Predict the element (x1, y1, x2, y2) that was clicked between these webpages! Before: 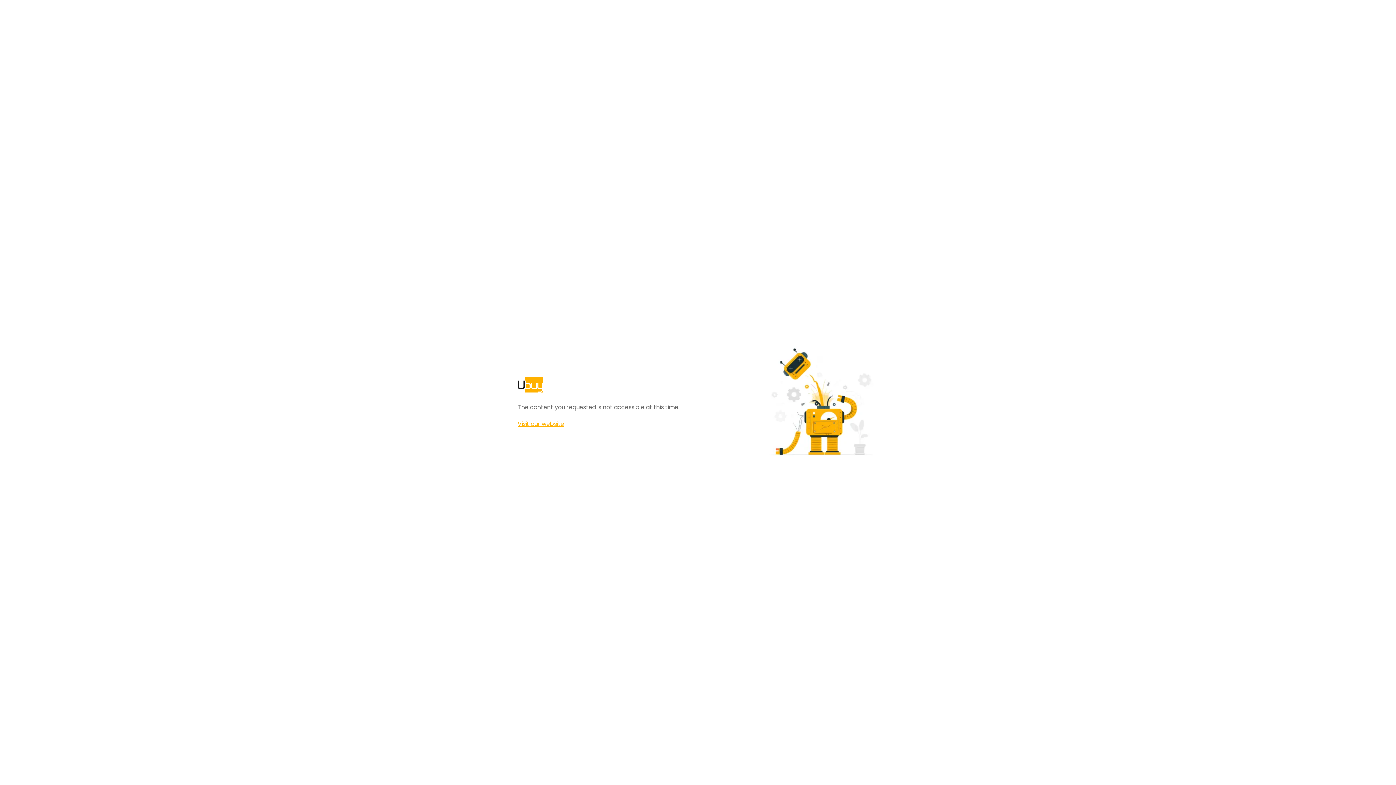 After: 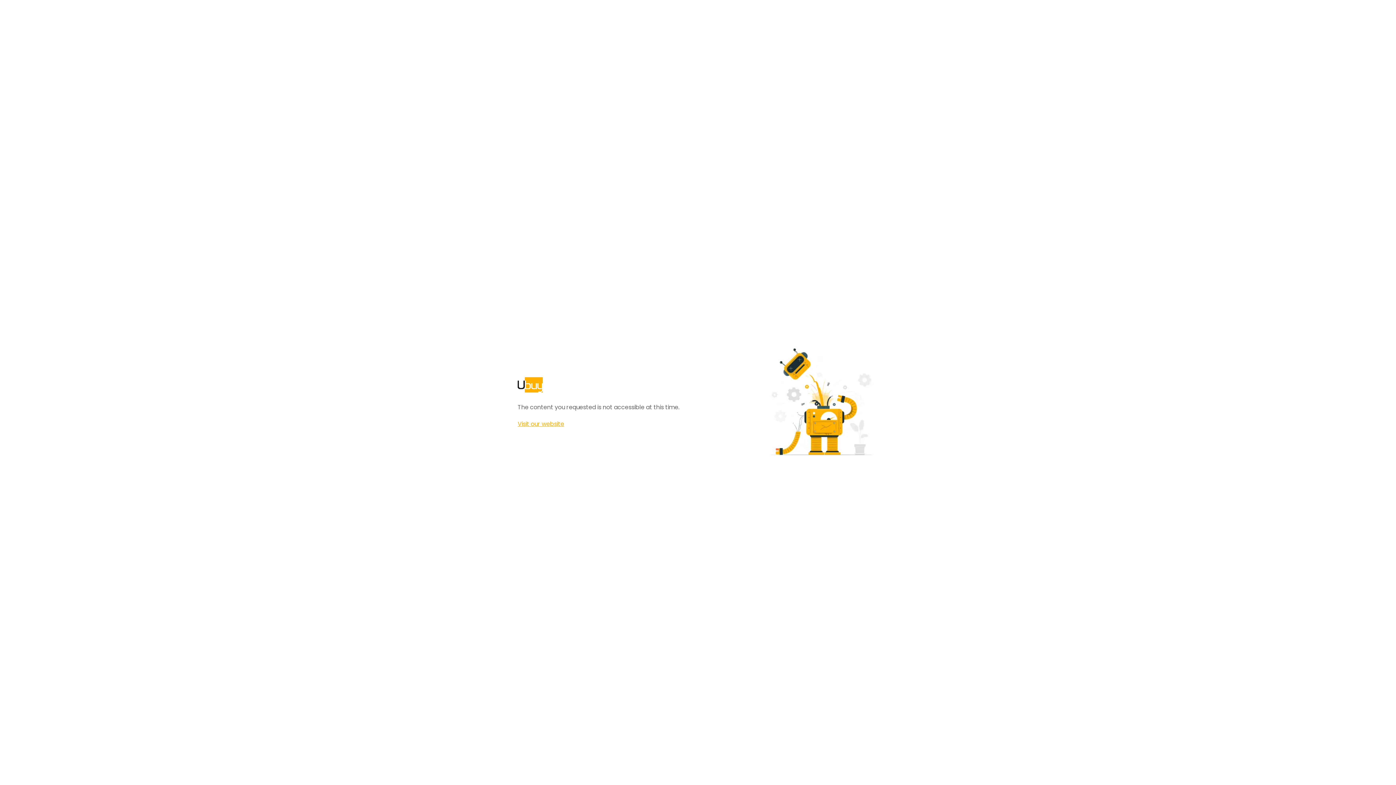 Action: bbox: (517, 420, 564, 428) label: Visit our website